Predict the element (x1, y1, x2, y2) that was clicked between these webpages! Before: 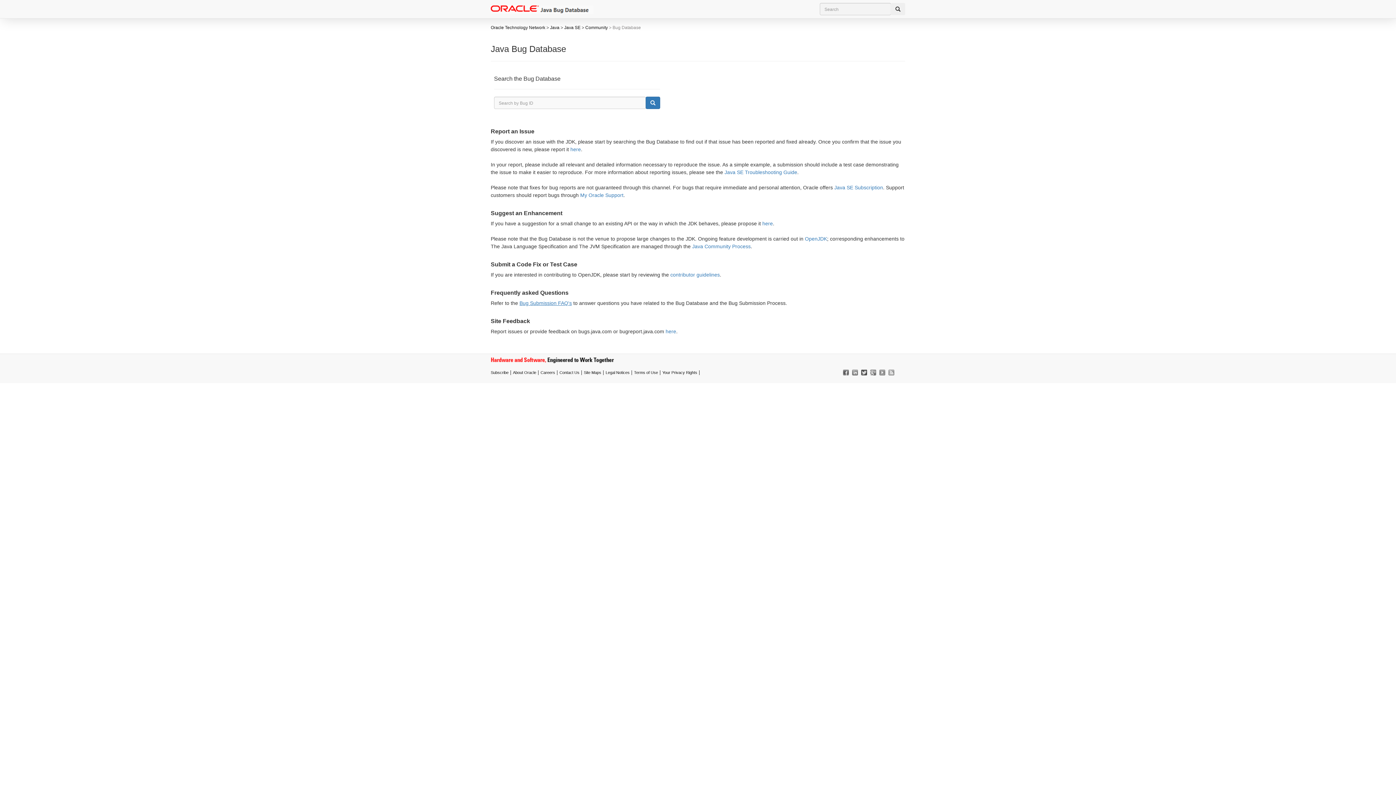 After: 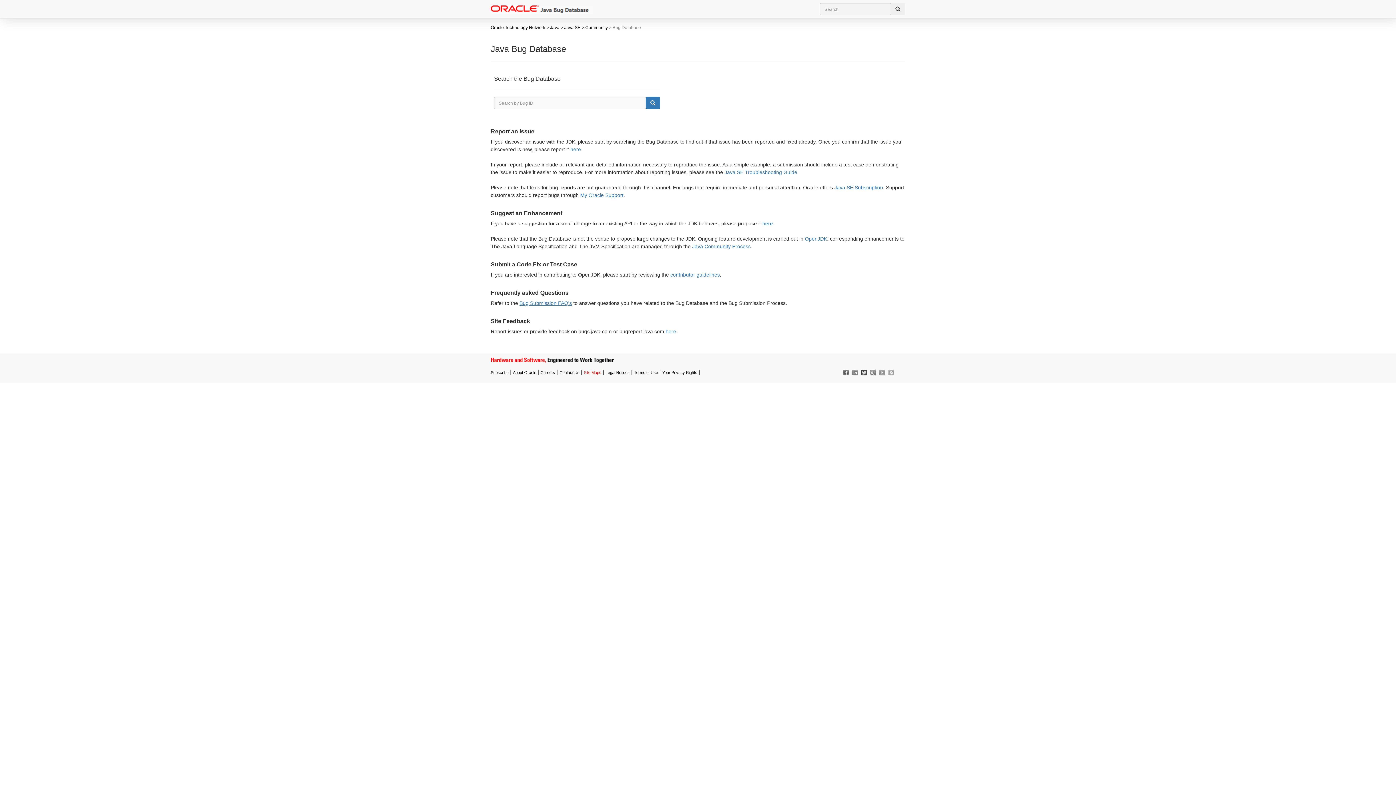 Action: bbox: (584, 370, 601, 374) label: Site Maps